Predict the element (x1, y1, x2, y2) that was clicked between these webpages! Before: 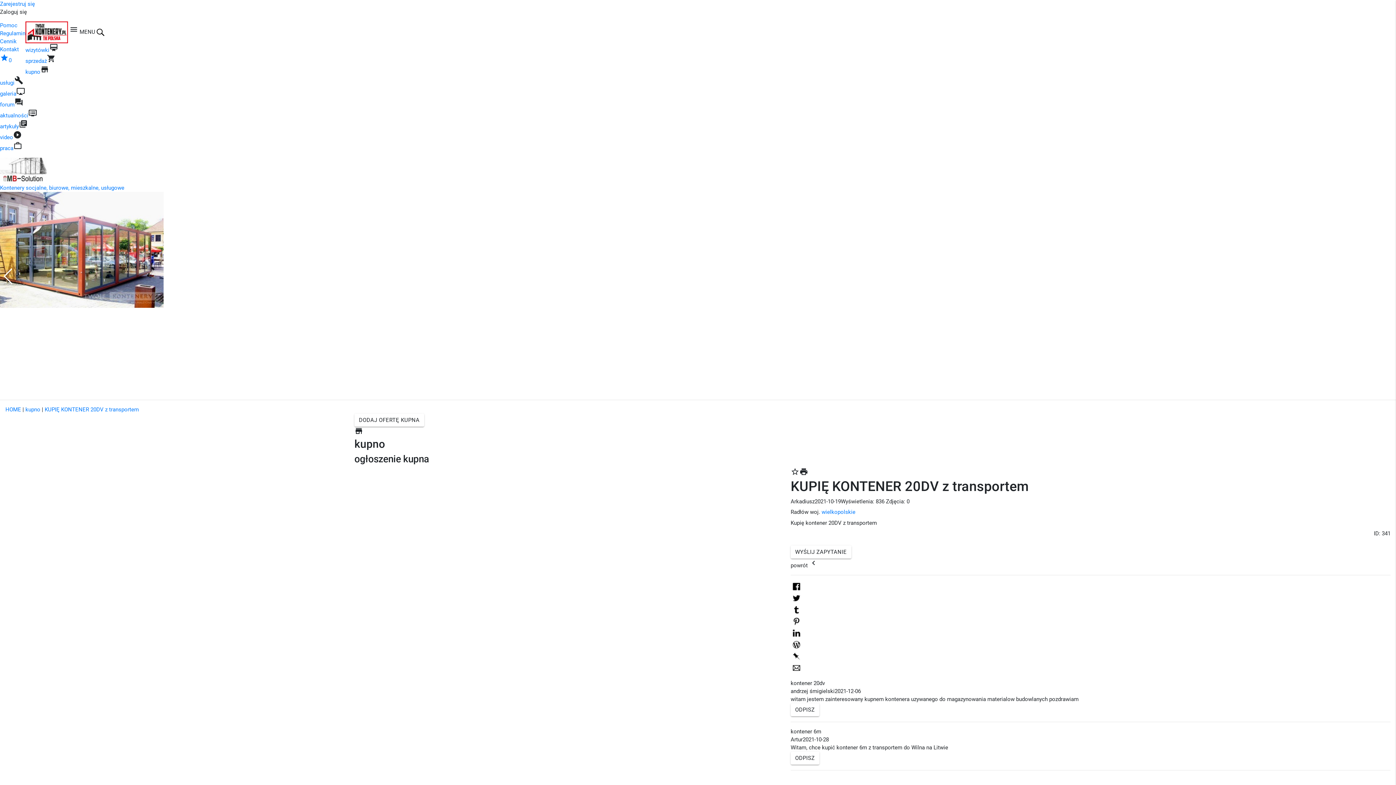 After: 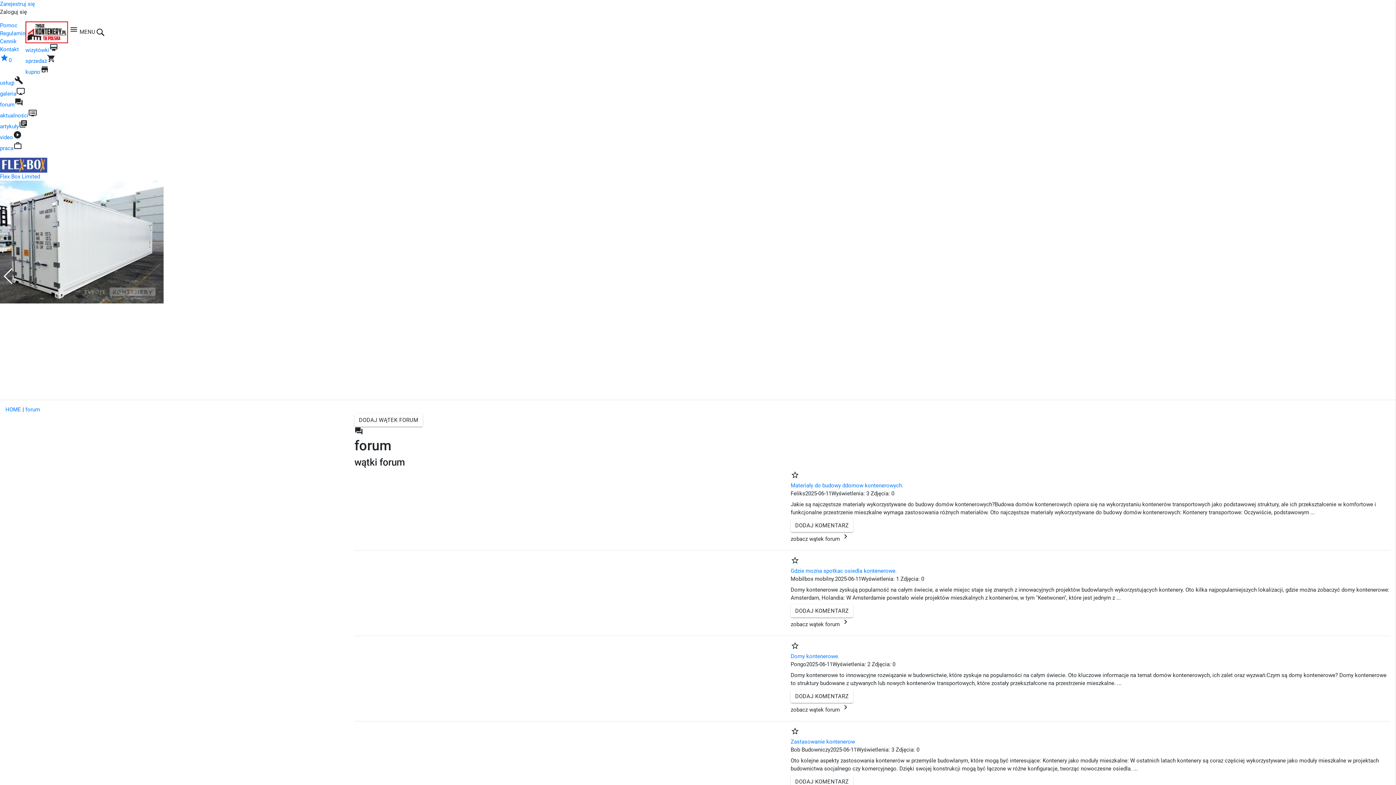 Action: bbox: (0, 101, 14, 108) label: forum